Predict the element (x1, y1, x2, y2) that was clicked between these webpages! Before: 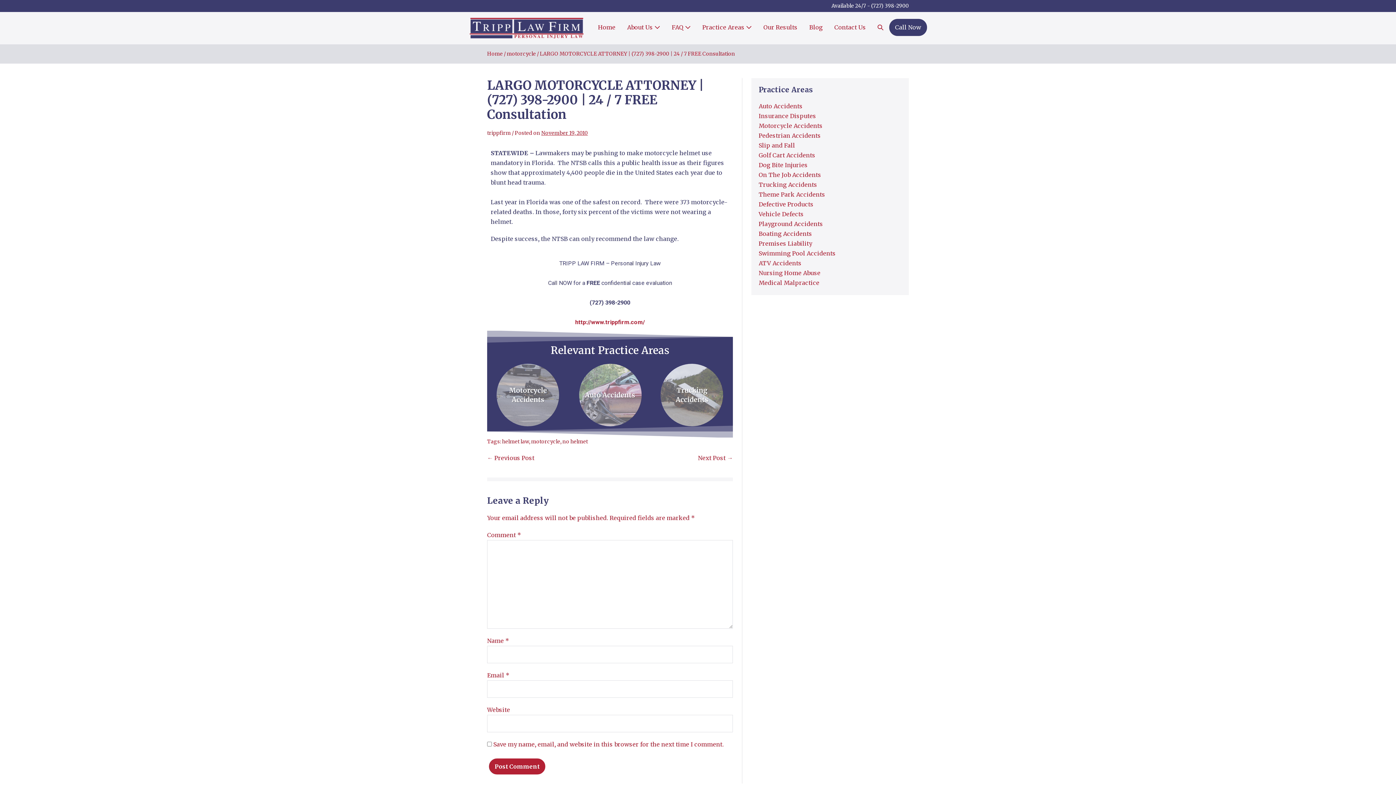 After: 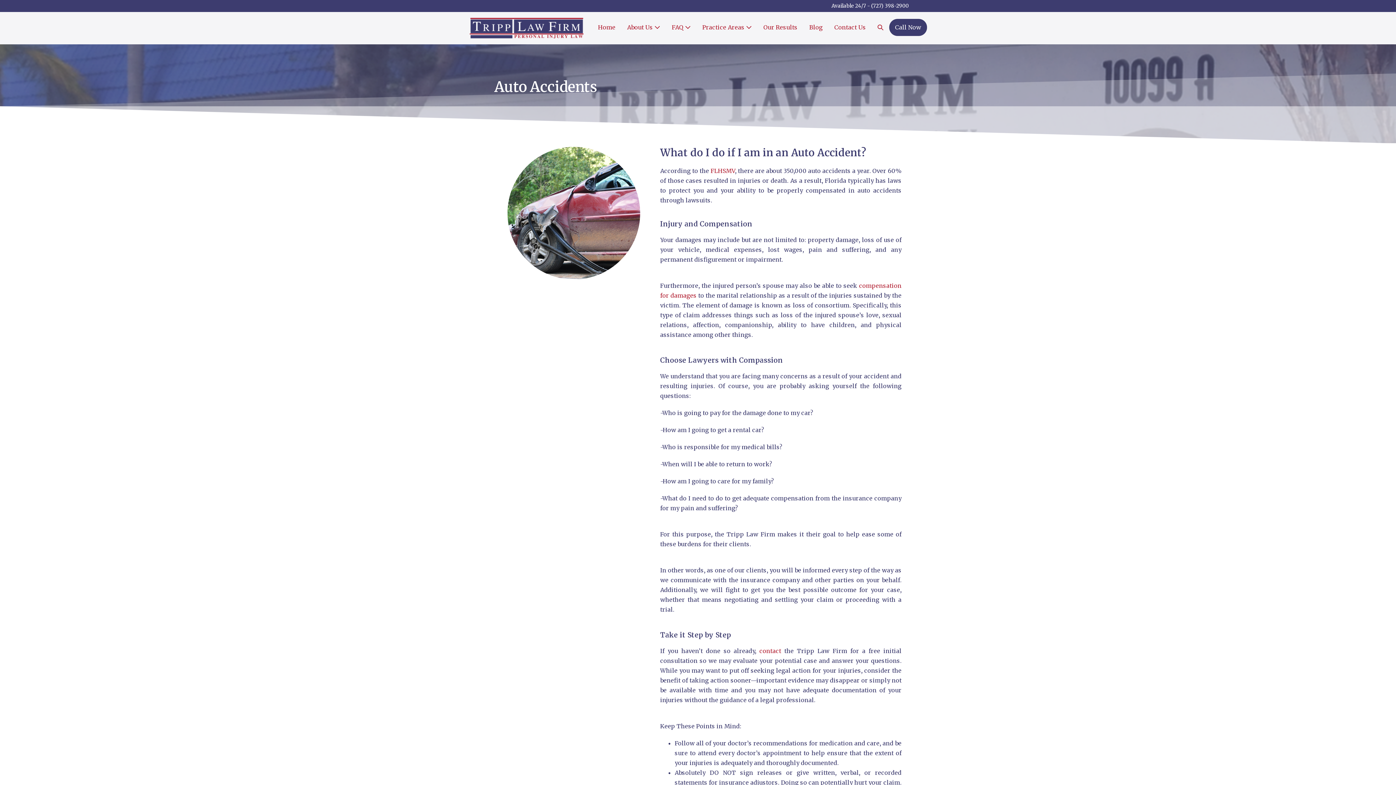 Action: bbox: (572, 364, 647, 426)